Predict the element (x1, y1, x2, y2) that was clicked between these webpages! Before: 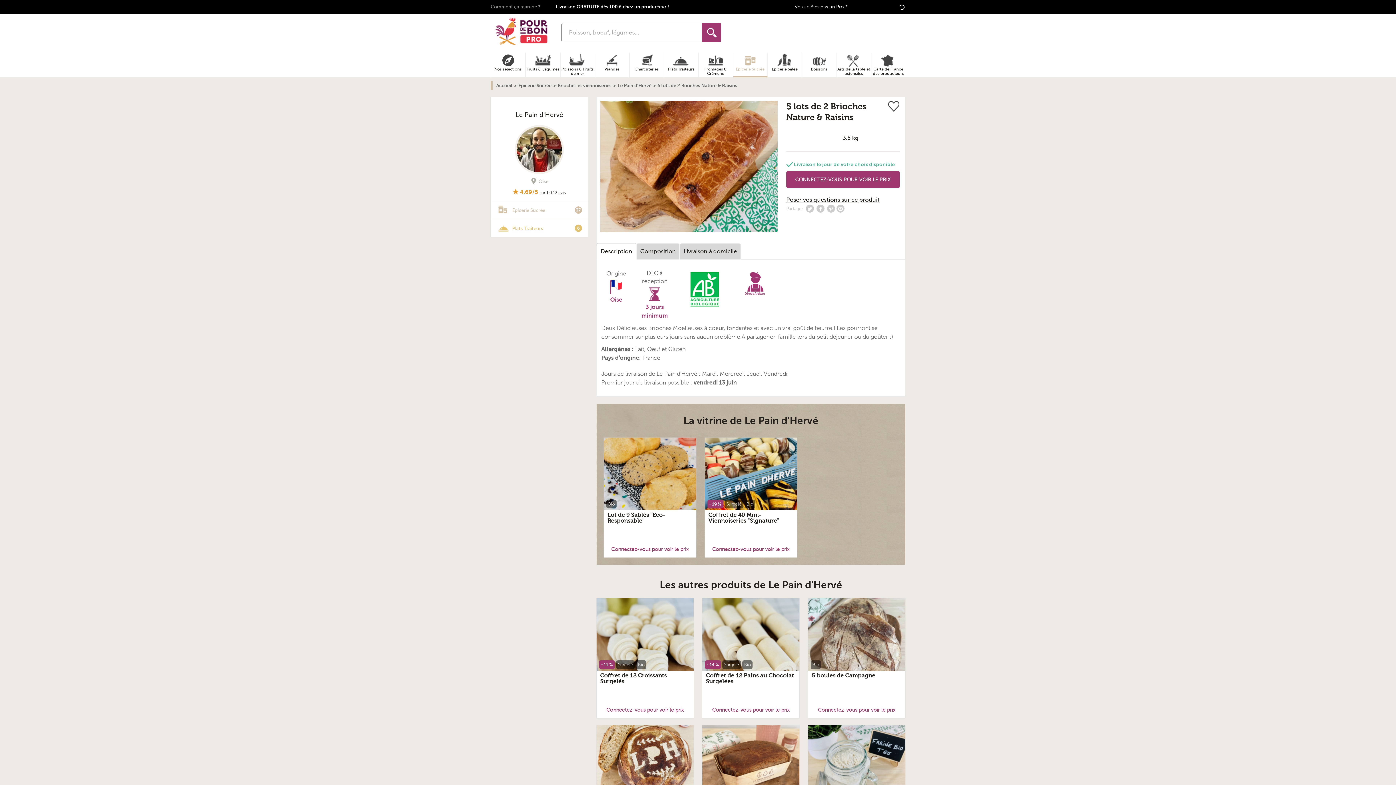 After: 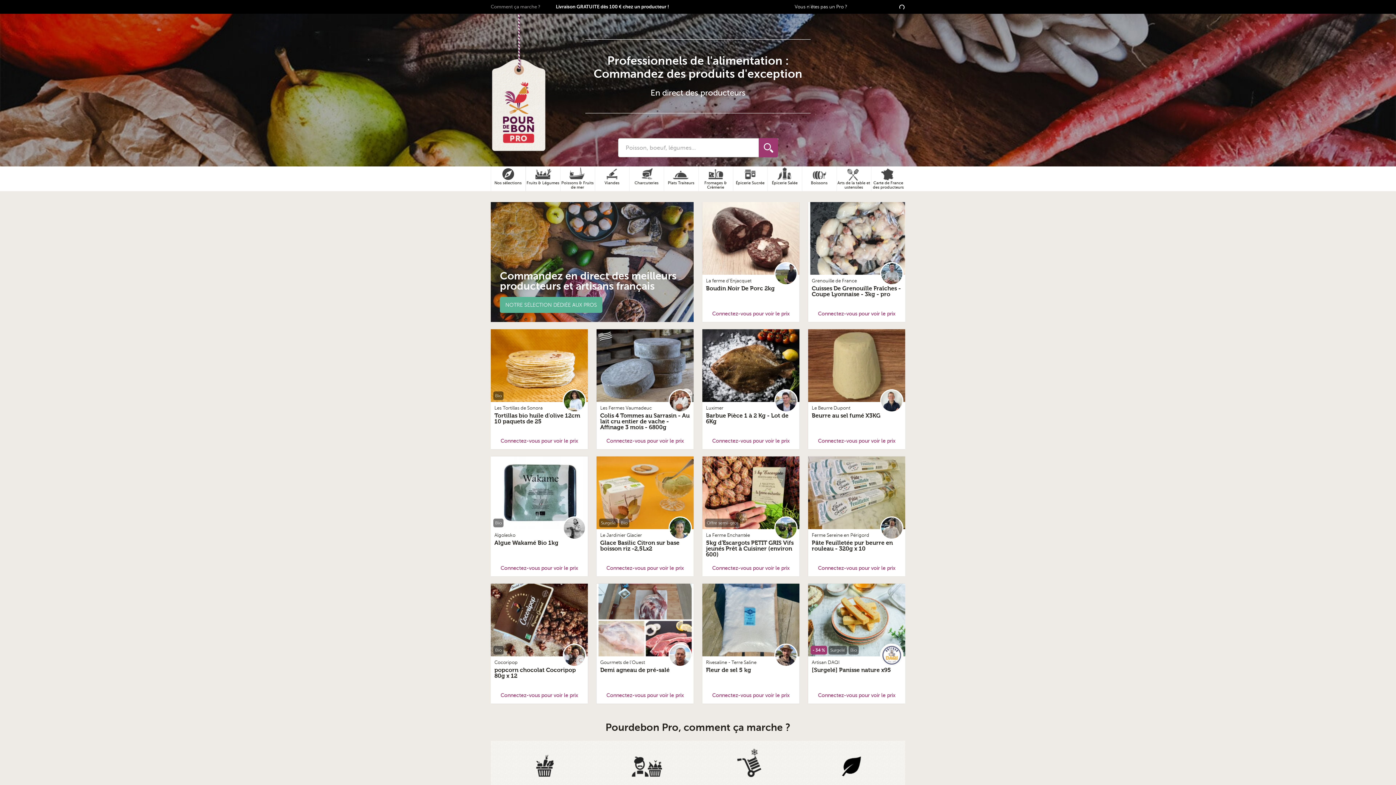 Action: bbox: (490, 27, 552, 34)